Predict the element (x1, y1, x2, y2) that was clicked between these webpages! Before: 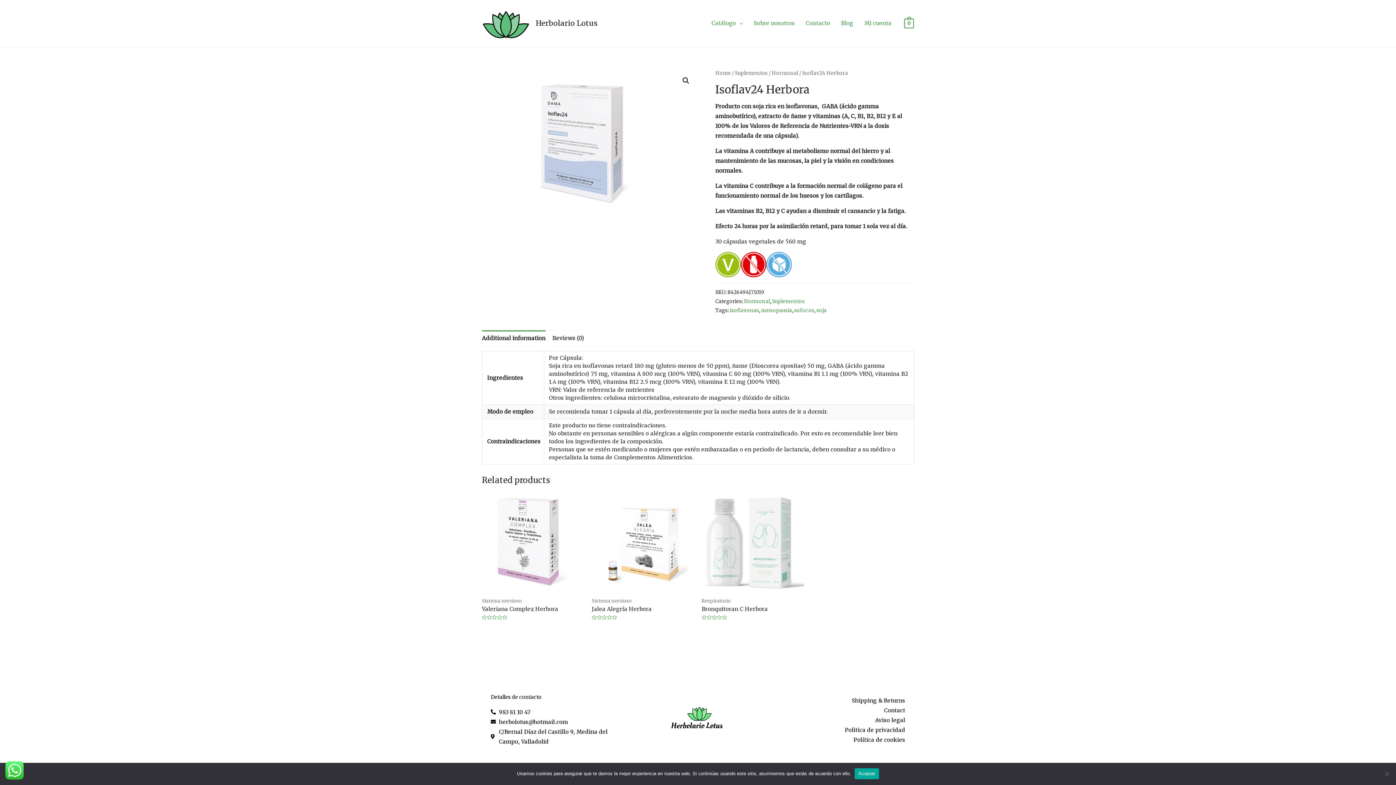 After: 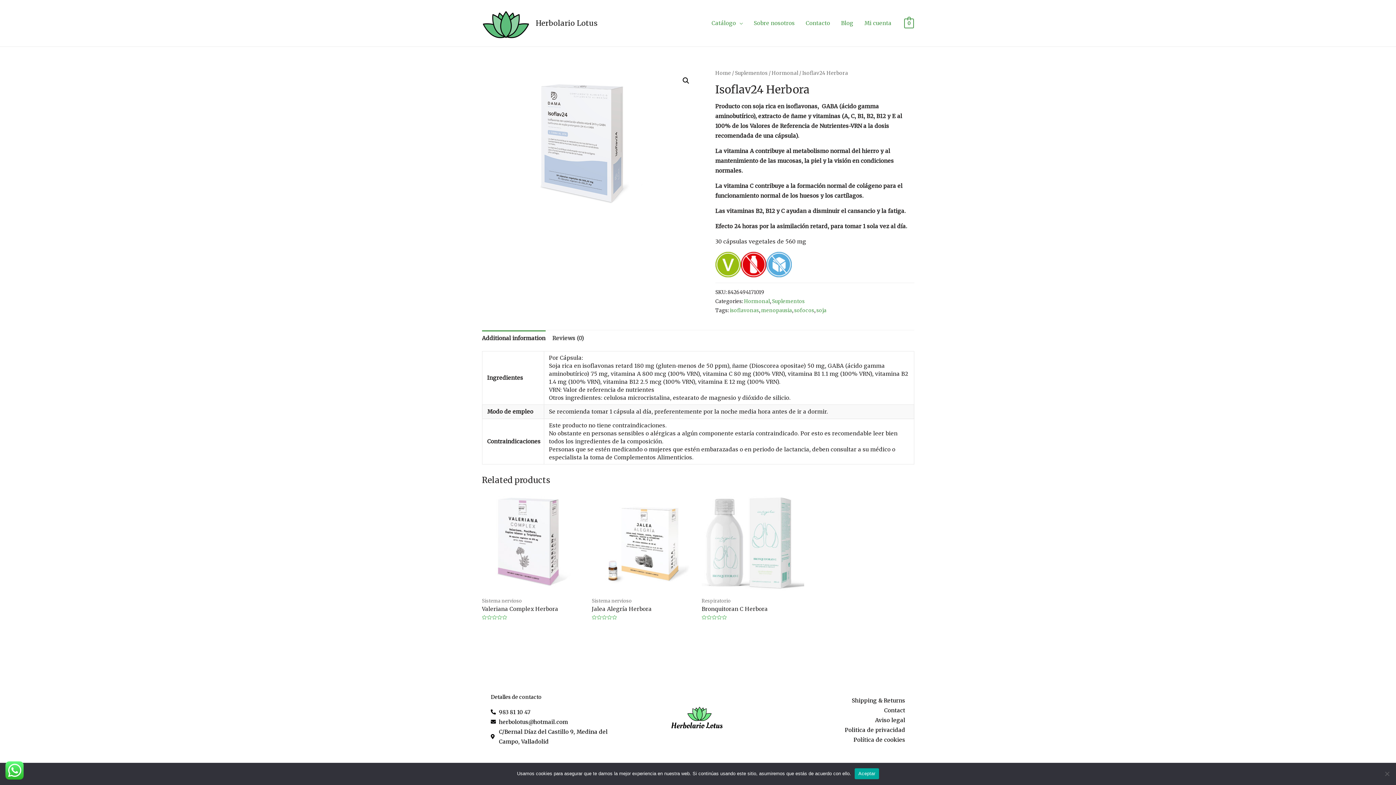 Action: label: Additional information bbox: (482, 330, 545, 345)